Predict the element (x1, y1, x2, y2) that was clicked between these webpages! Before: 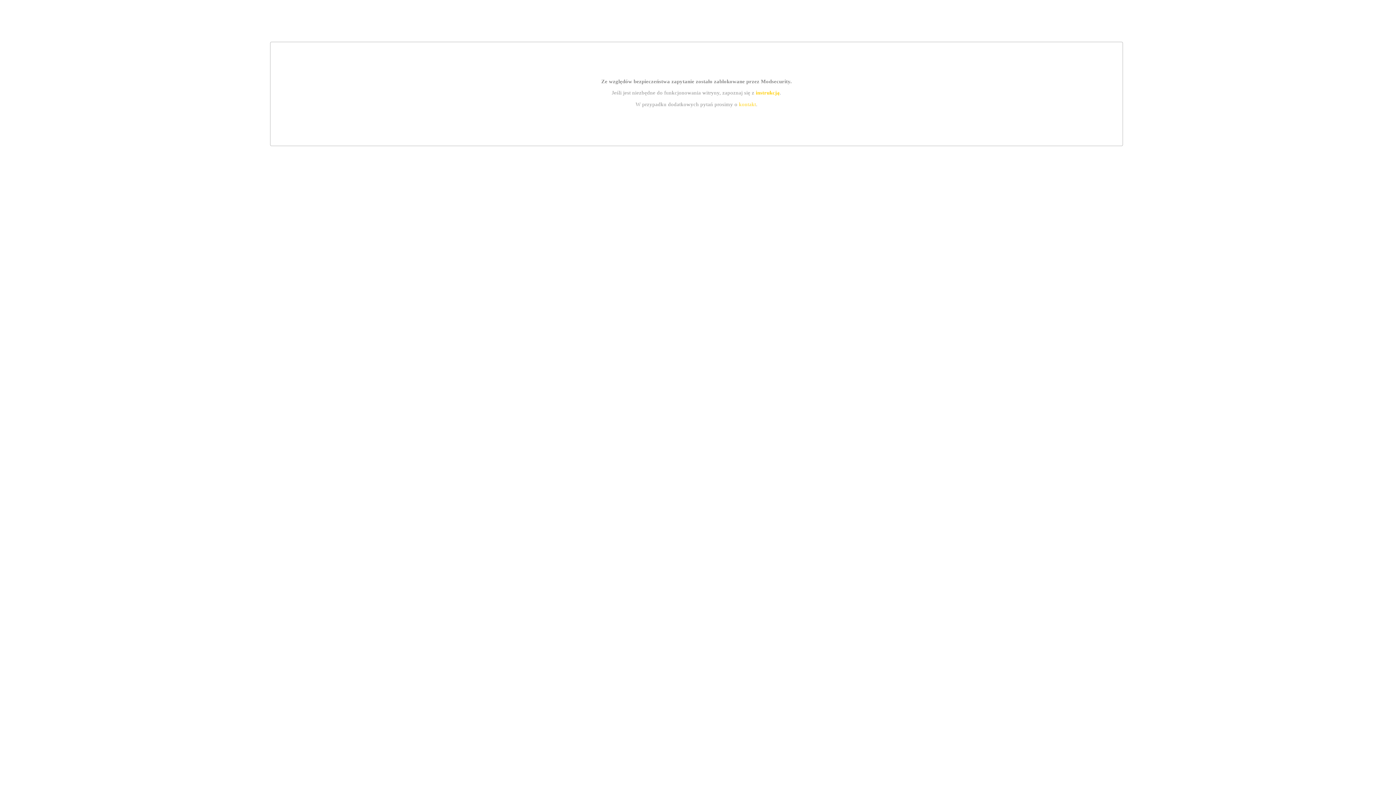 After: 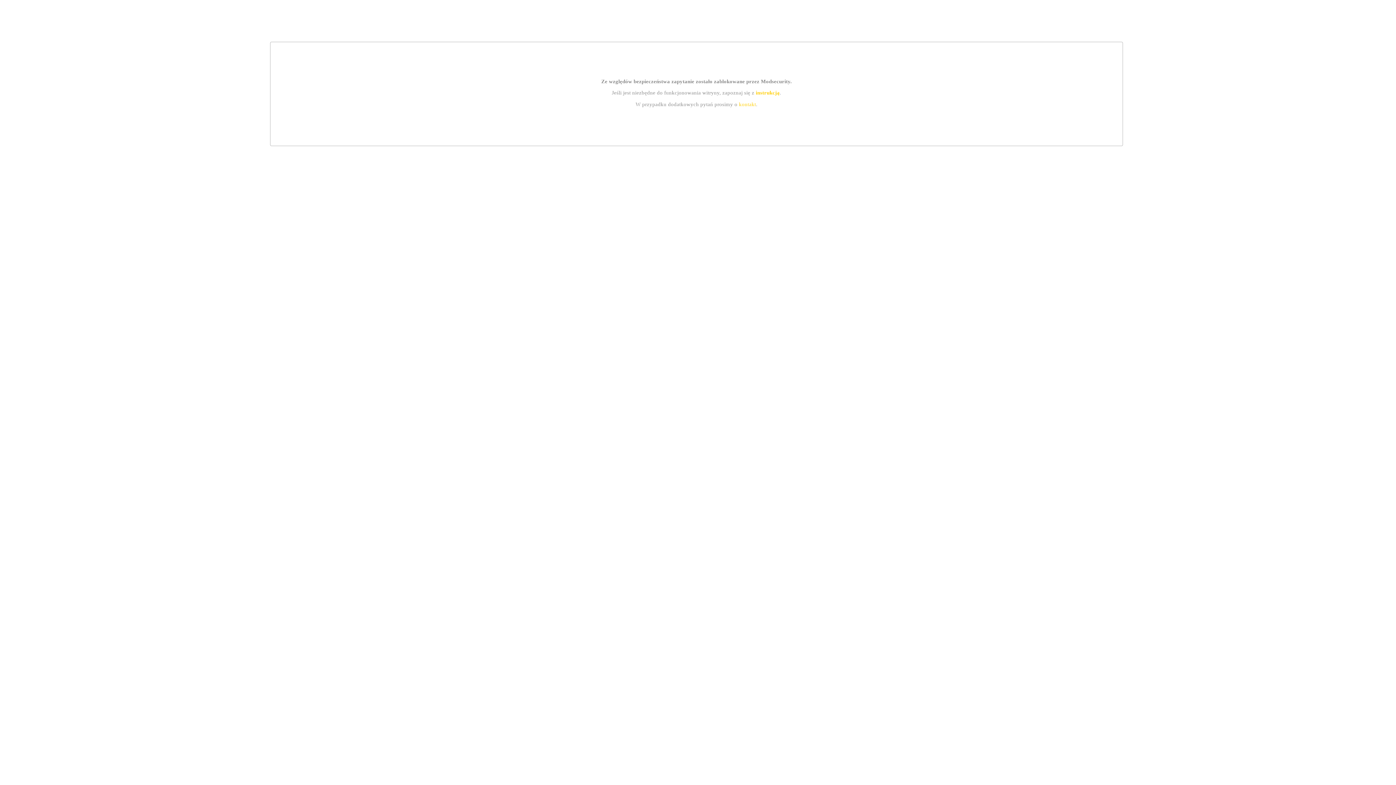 Action: bbox: (755, 89, 779, 95) label: instrukcją